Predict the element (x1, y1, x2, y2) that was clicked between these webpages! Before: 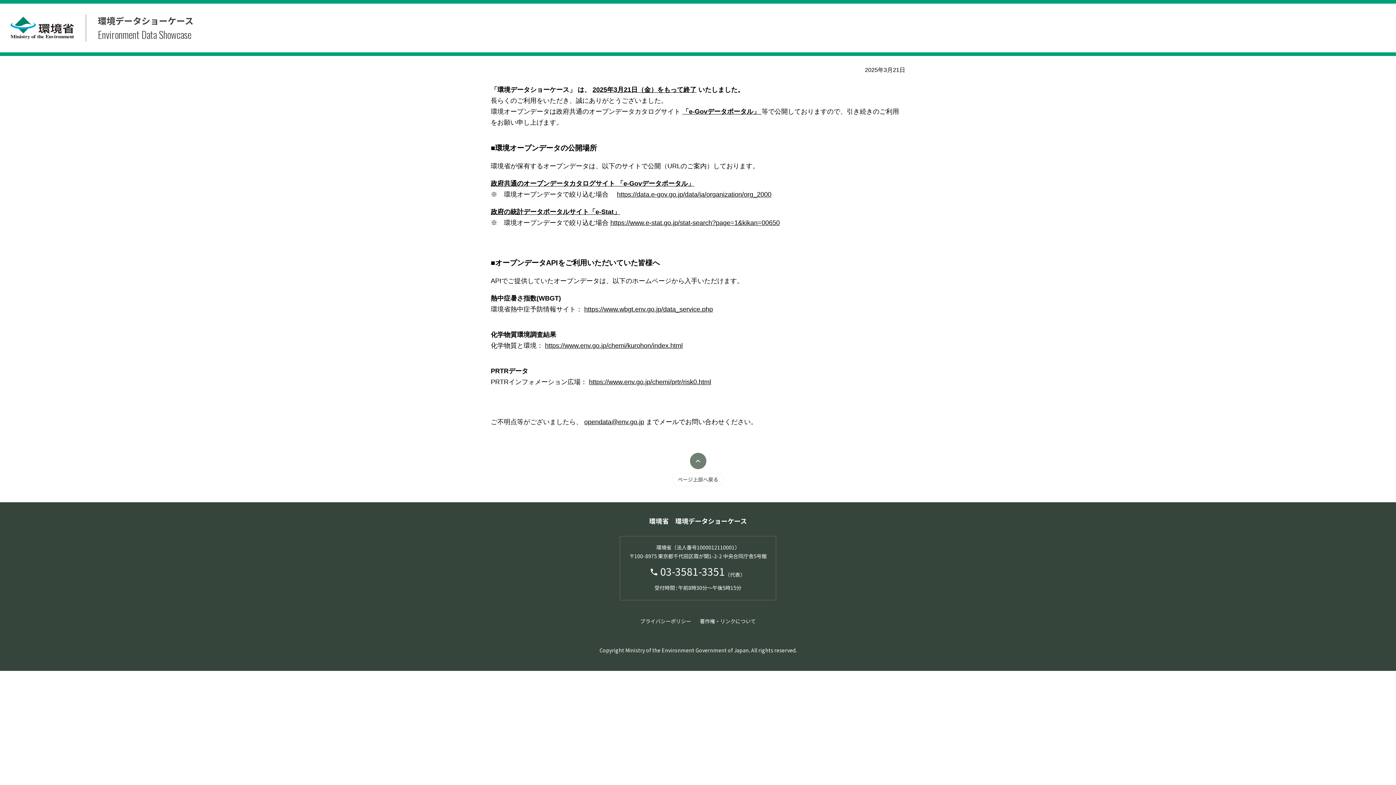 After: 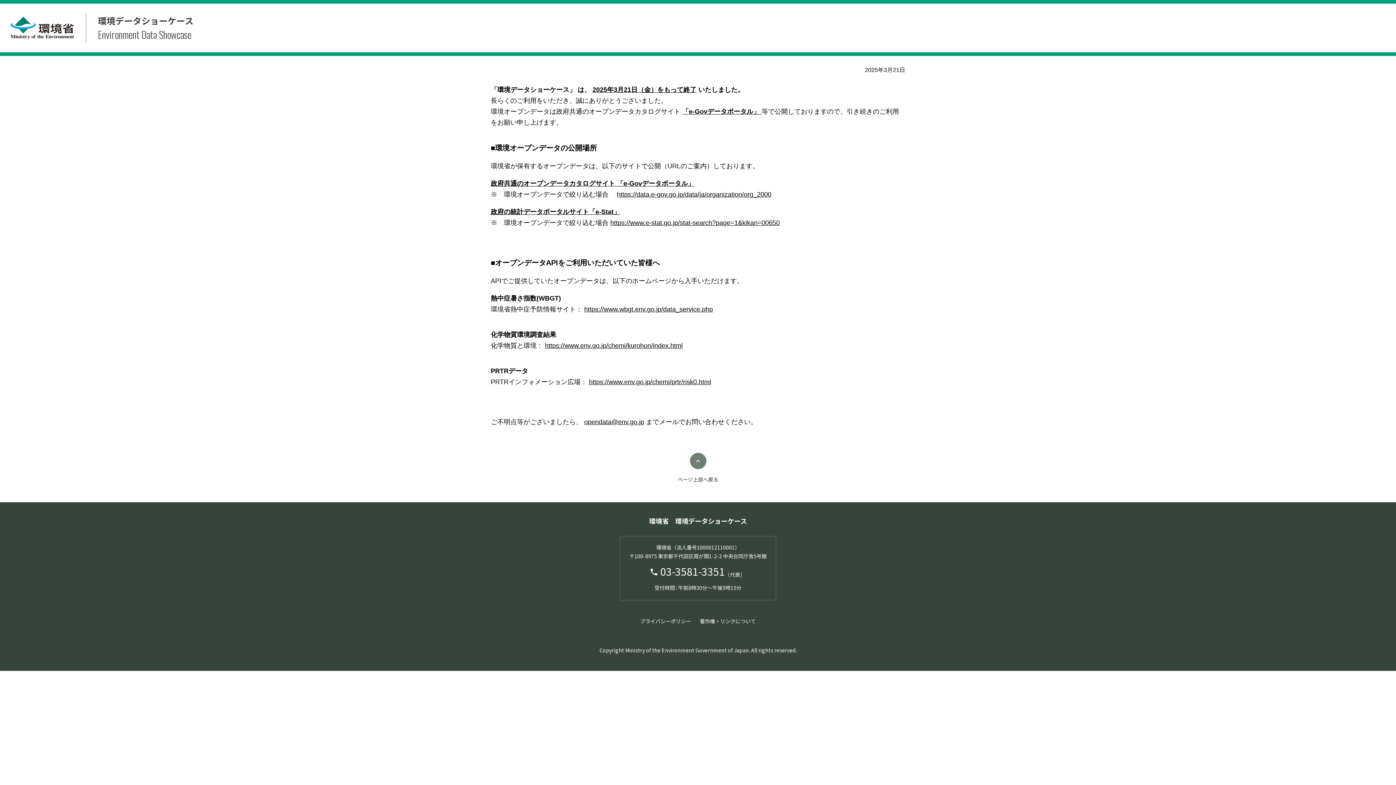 Action: bbox: (490, 208, 620, 215) label: 政府の統計データポータルサイト「e-Stat」